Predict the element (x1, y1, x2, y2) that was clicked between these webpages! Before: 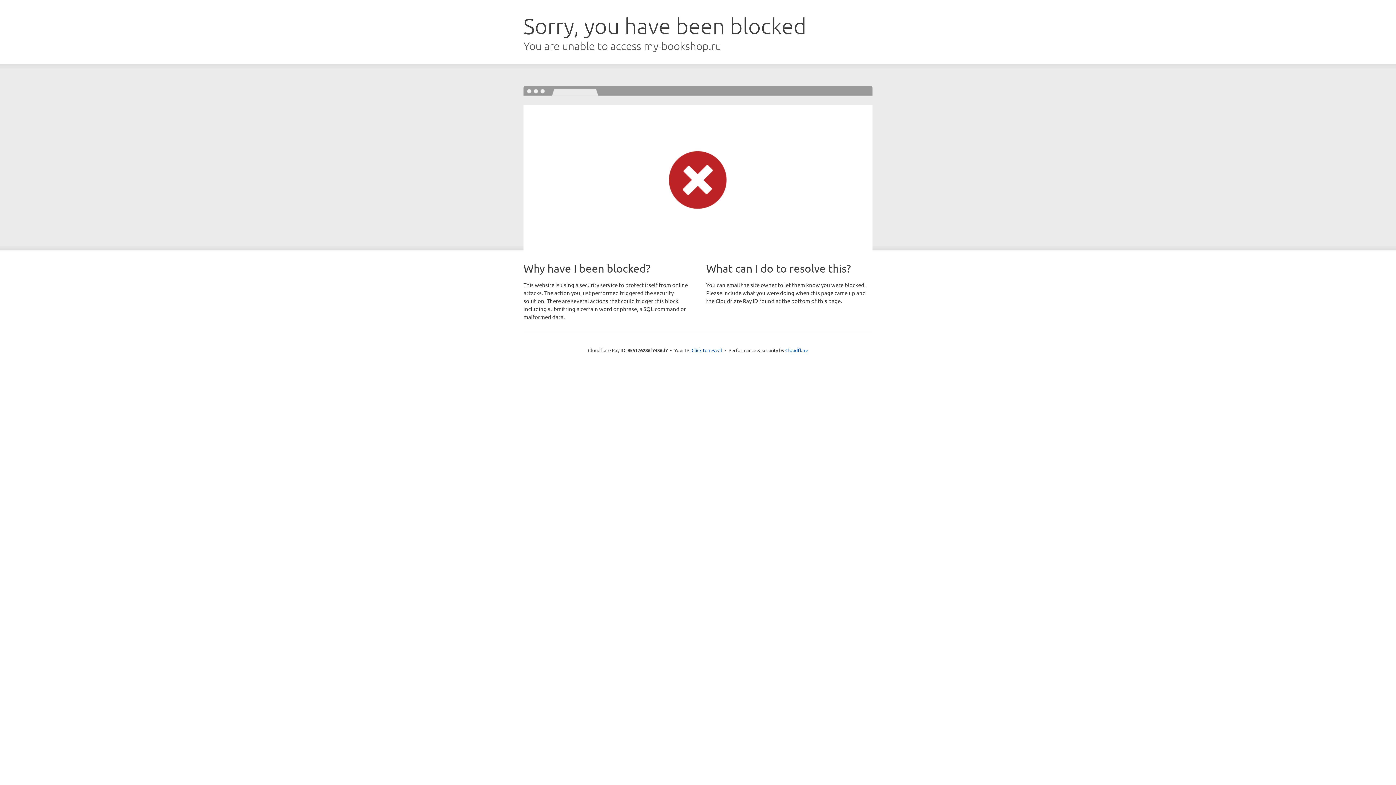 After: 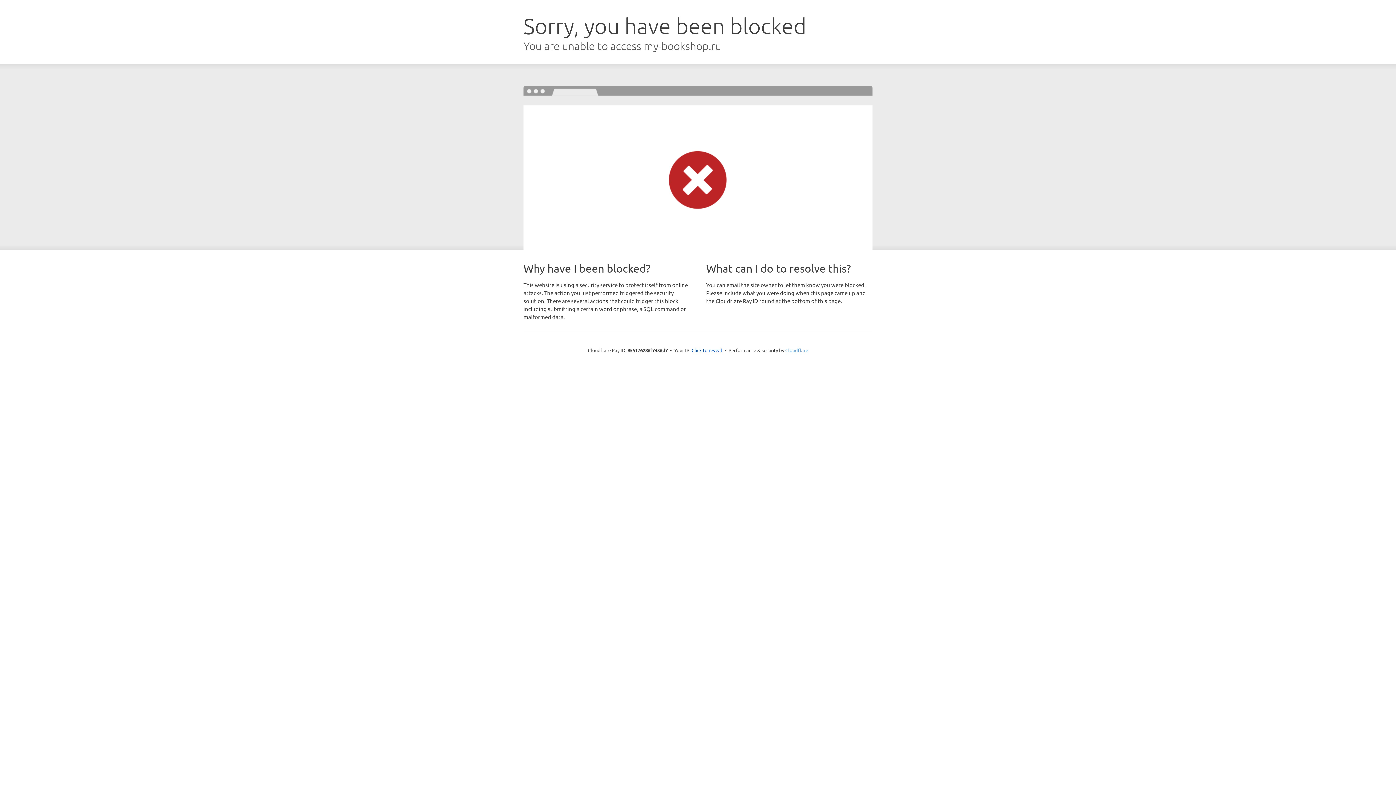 Action: label: Cloudflare bbox: (785, 347, 808, 353)